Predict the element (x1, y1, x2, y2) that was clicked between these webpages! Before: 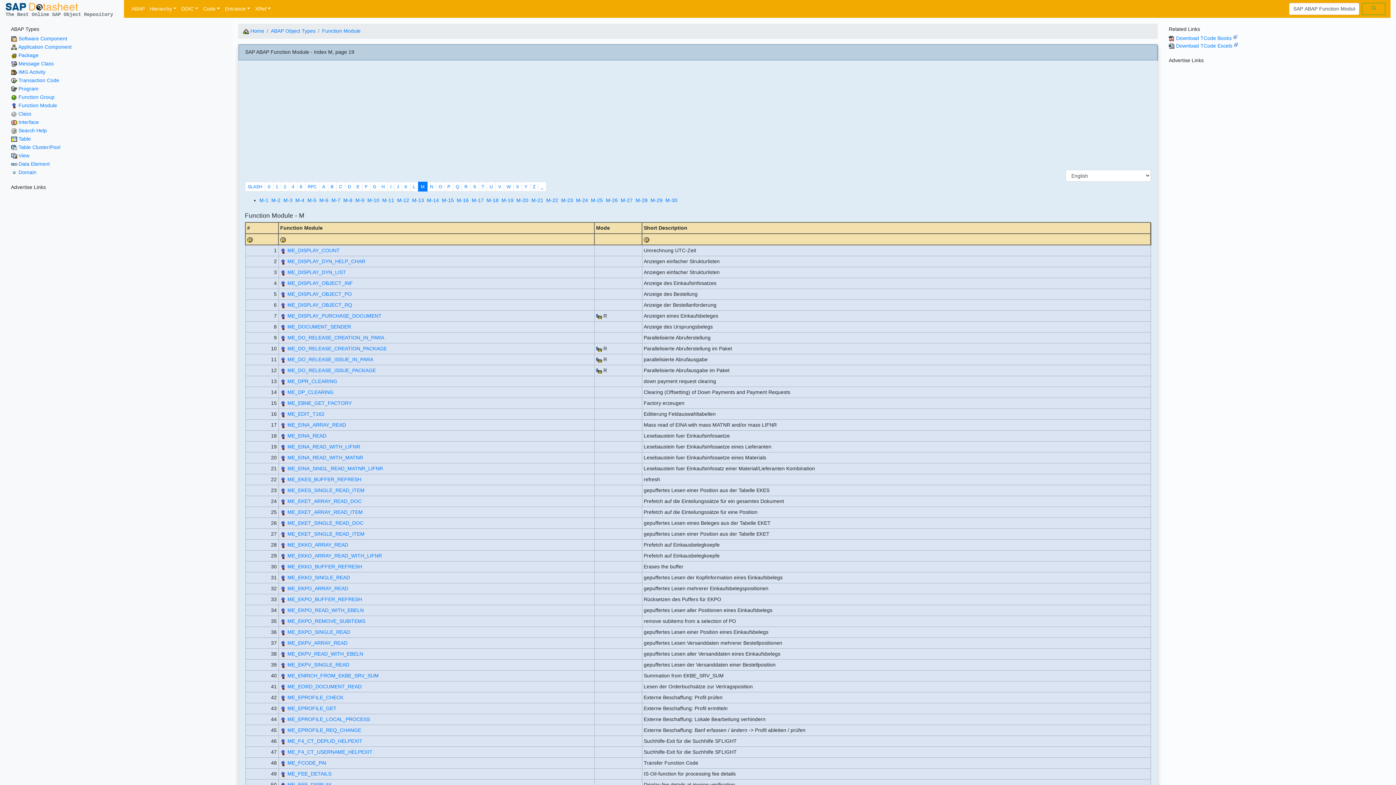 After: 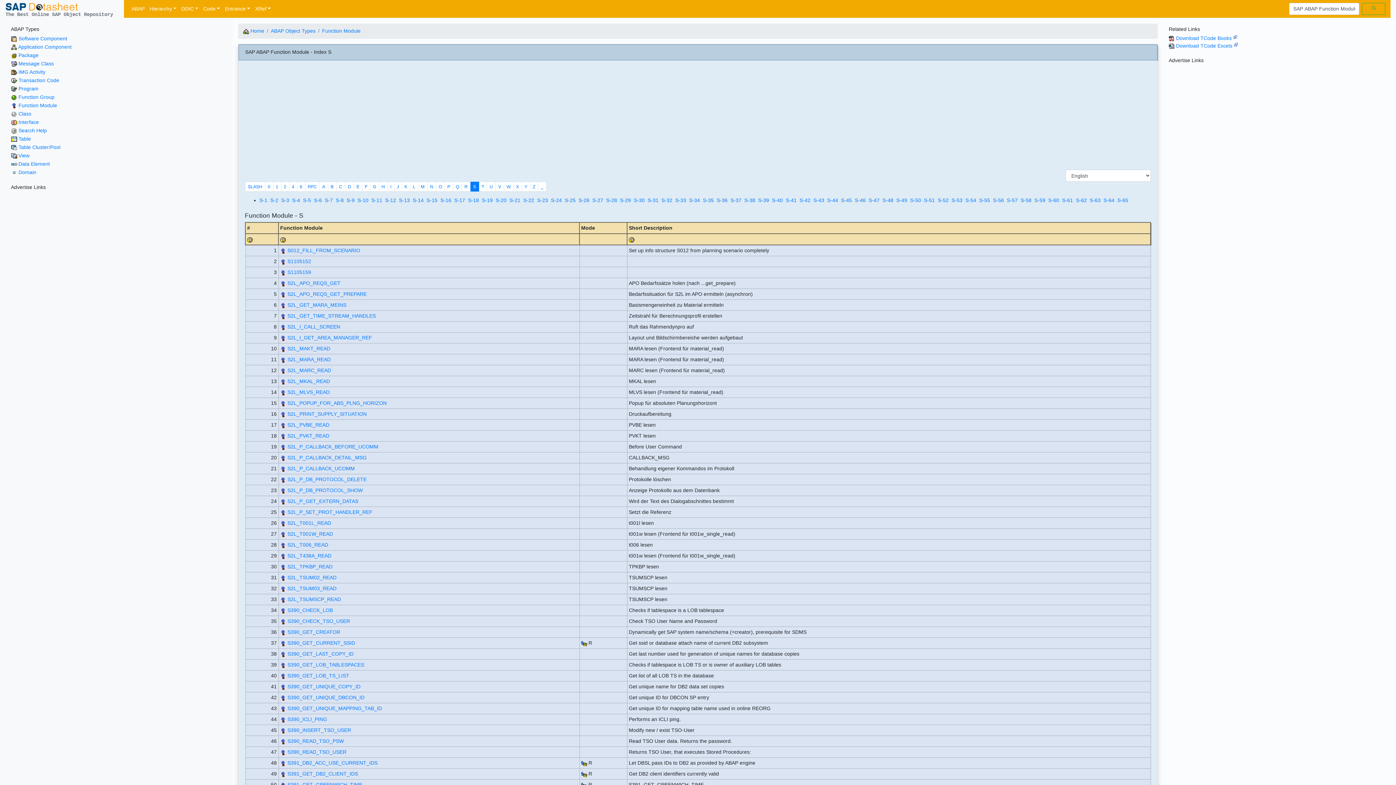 Action: label: S bbox: (470, 181, 479, 191)